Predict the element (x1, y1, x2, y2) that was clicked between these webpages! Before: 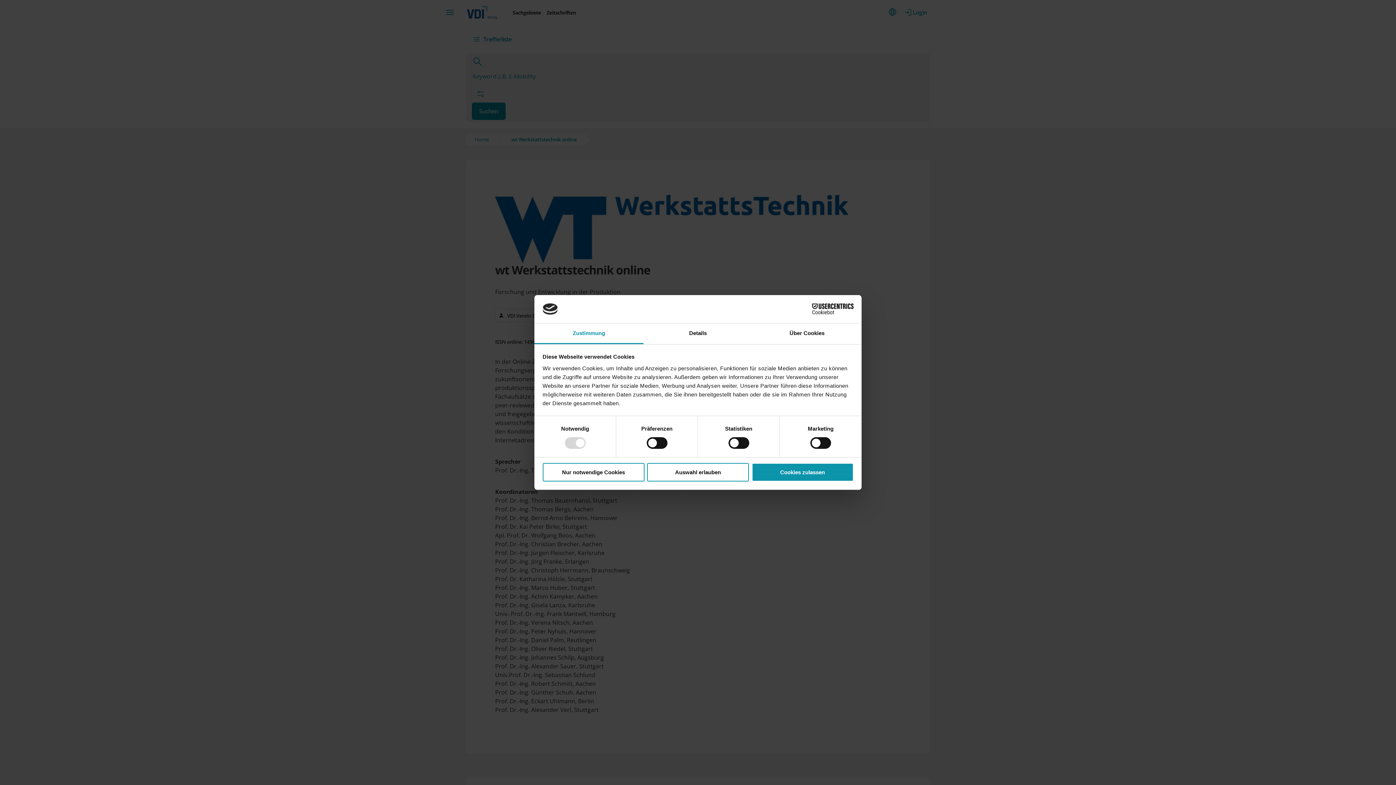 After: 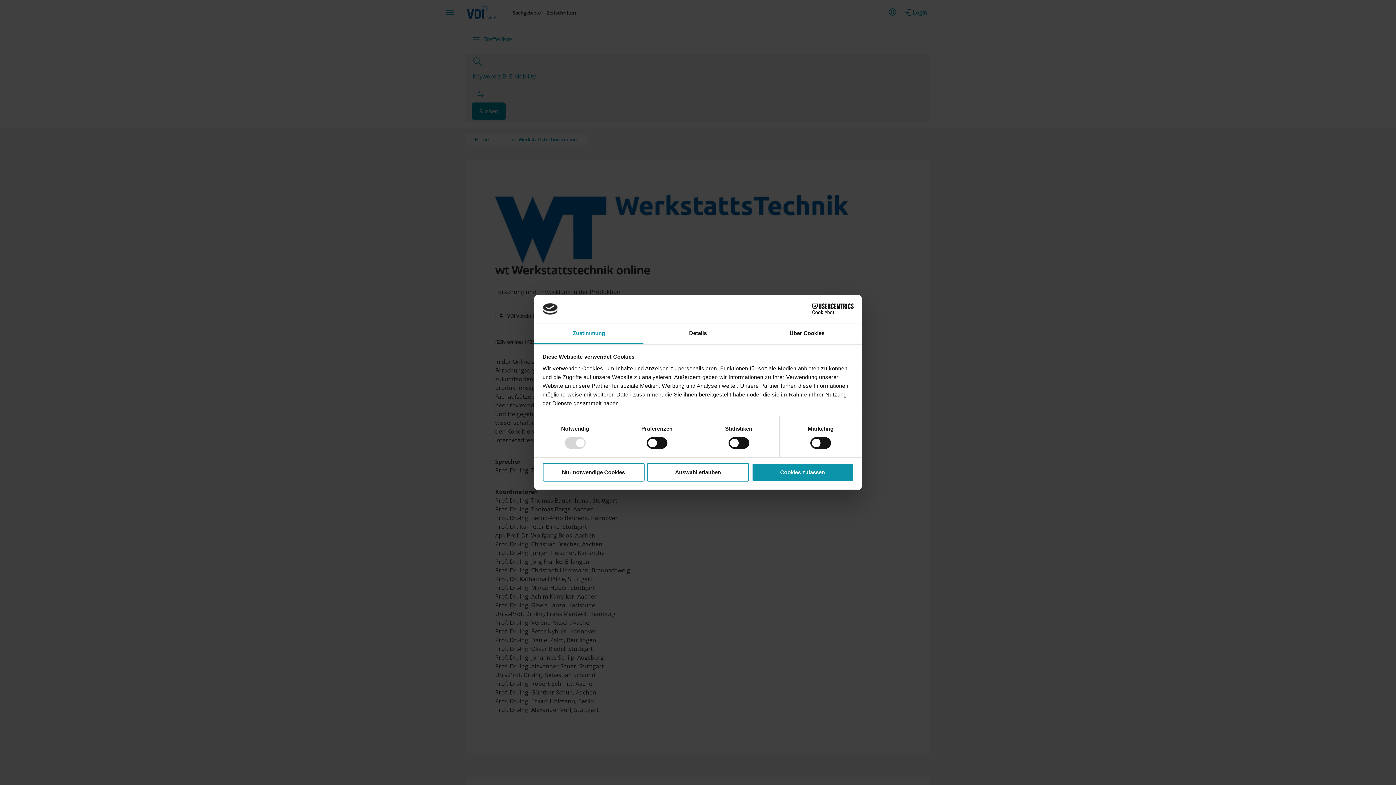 Action: bbox: (534, 323, 643, 344) label: Zustimmung